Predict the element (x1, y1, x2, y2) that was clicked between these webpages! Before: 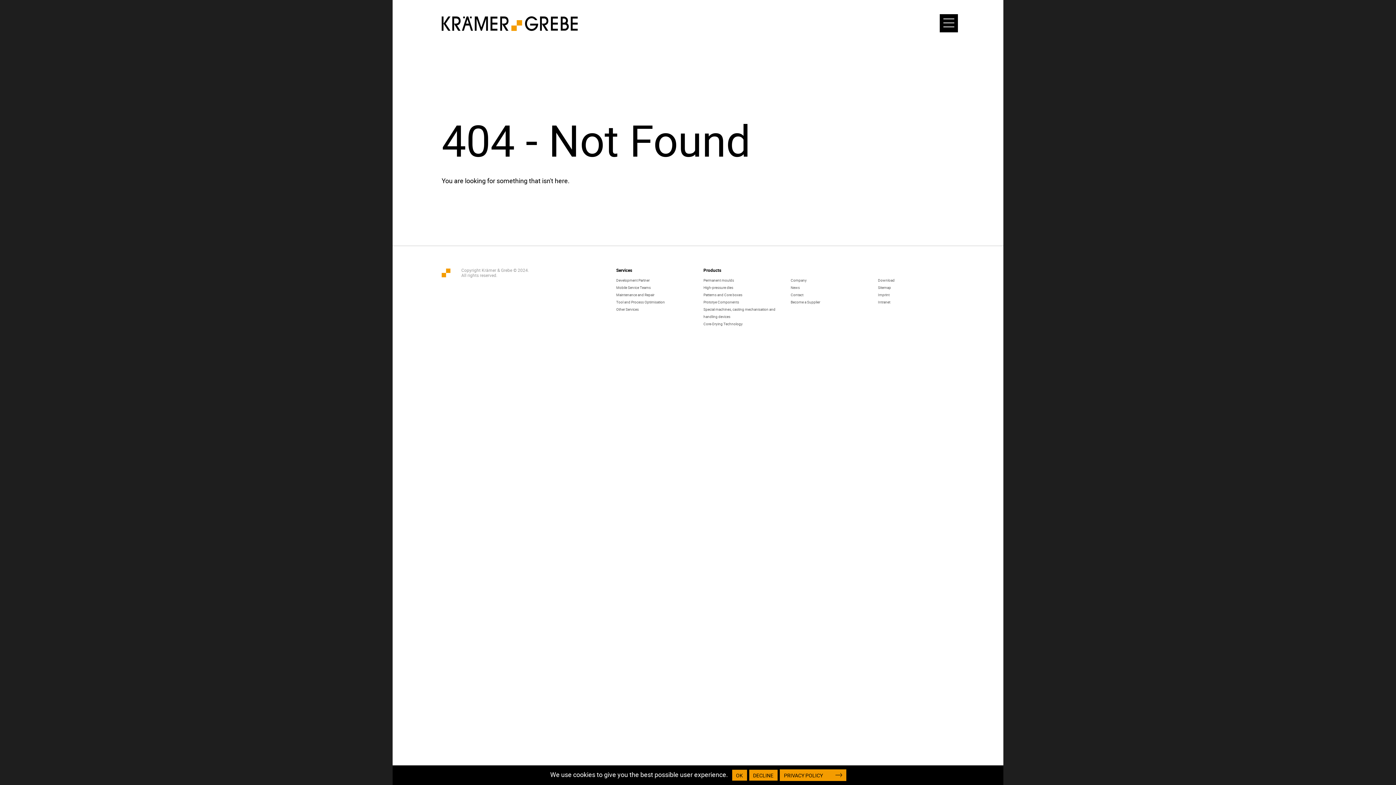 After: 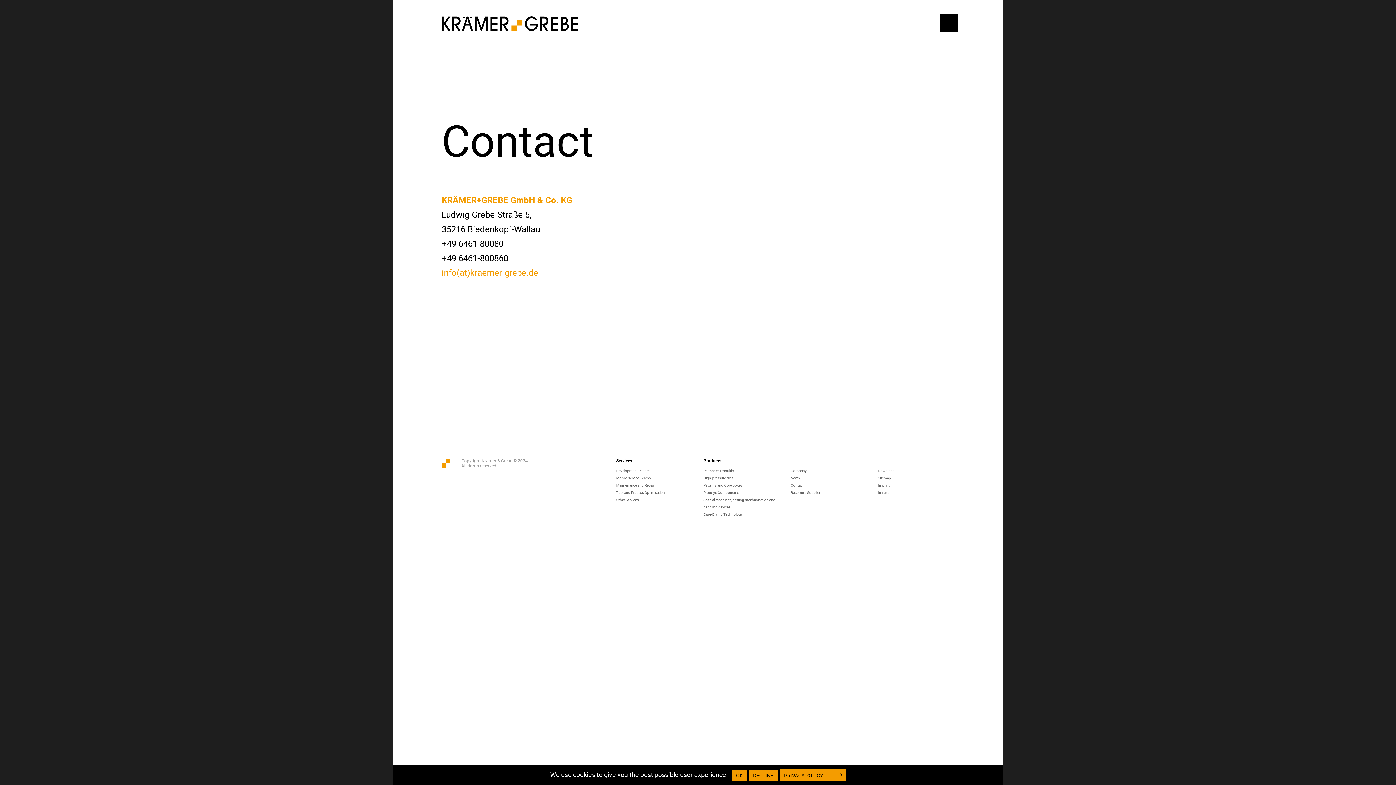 Action: label: Contact bbox: (790, 292, 803, 297)